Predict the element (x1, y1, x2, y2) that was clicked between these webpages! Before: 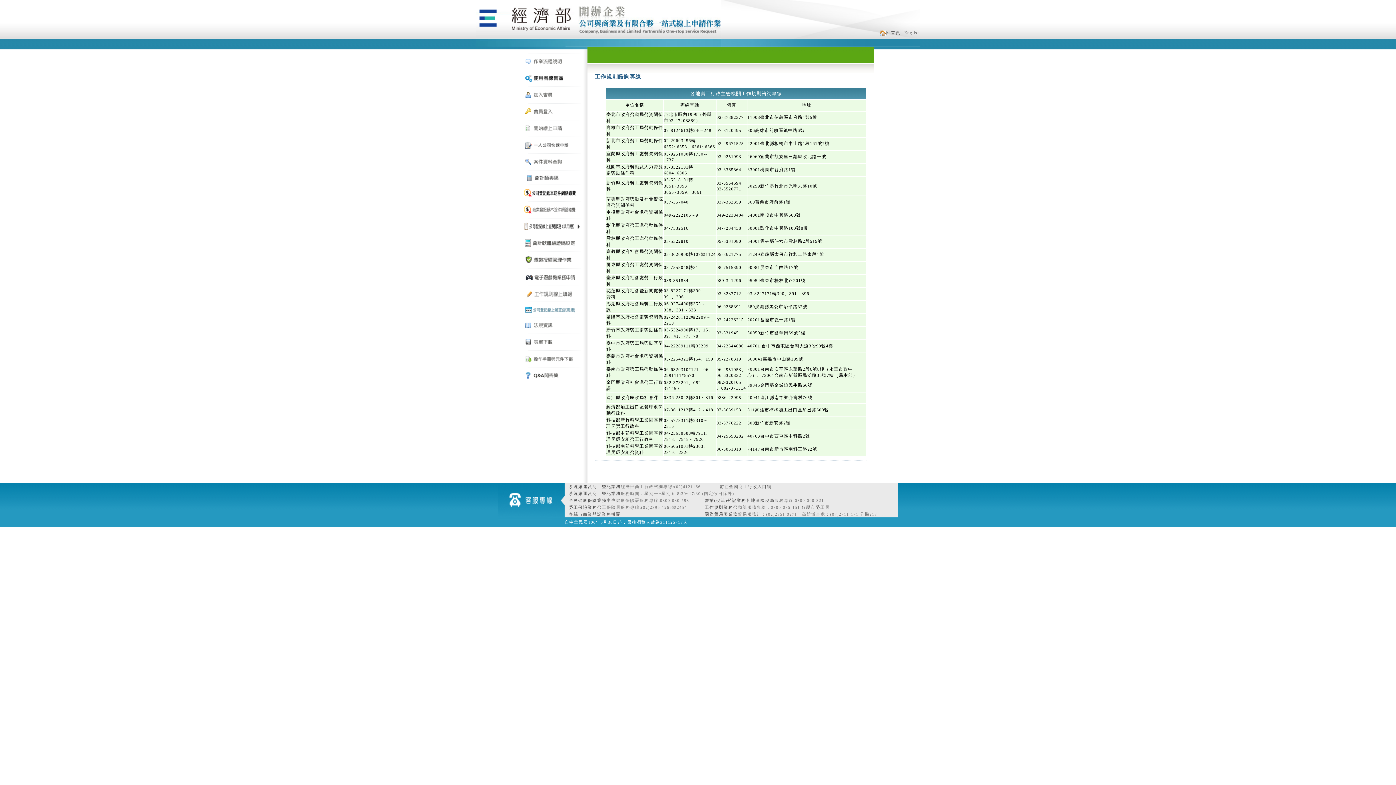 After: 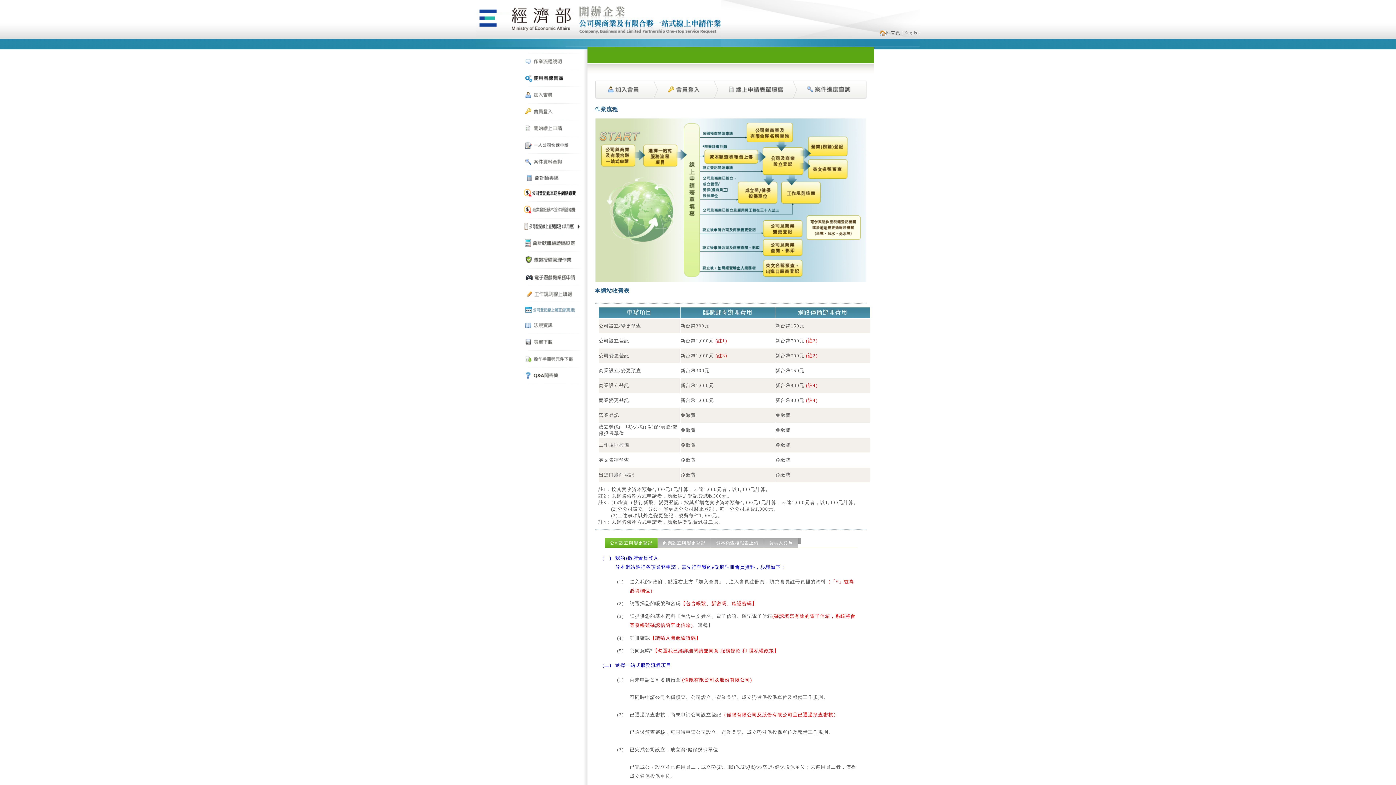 Action: bbox: (521, 64, 581, 70)